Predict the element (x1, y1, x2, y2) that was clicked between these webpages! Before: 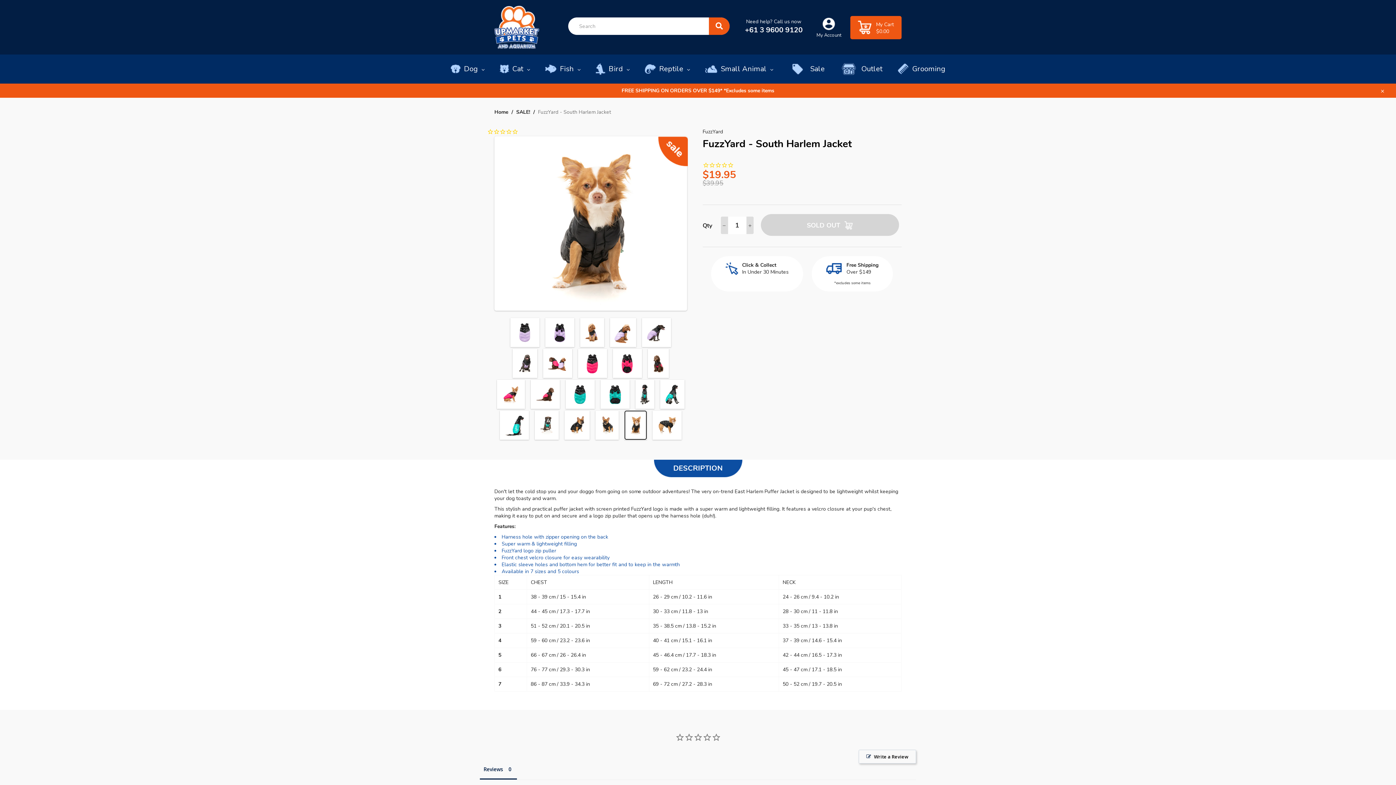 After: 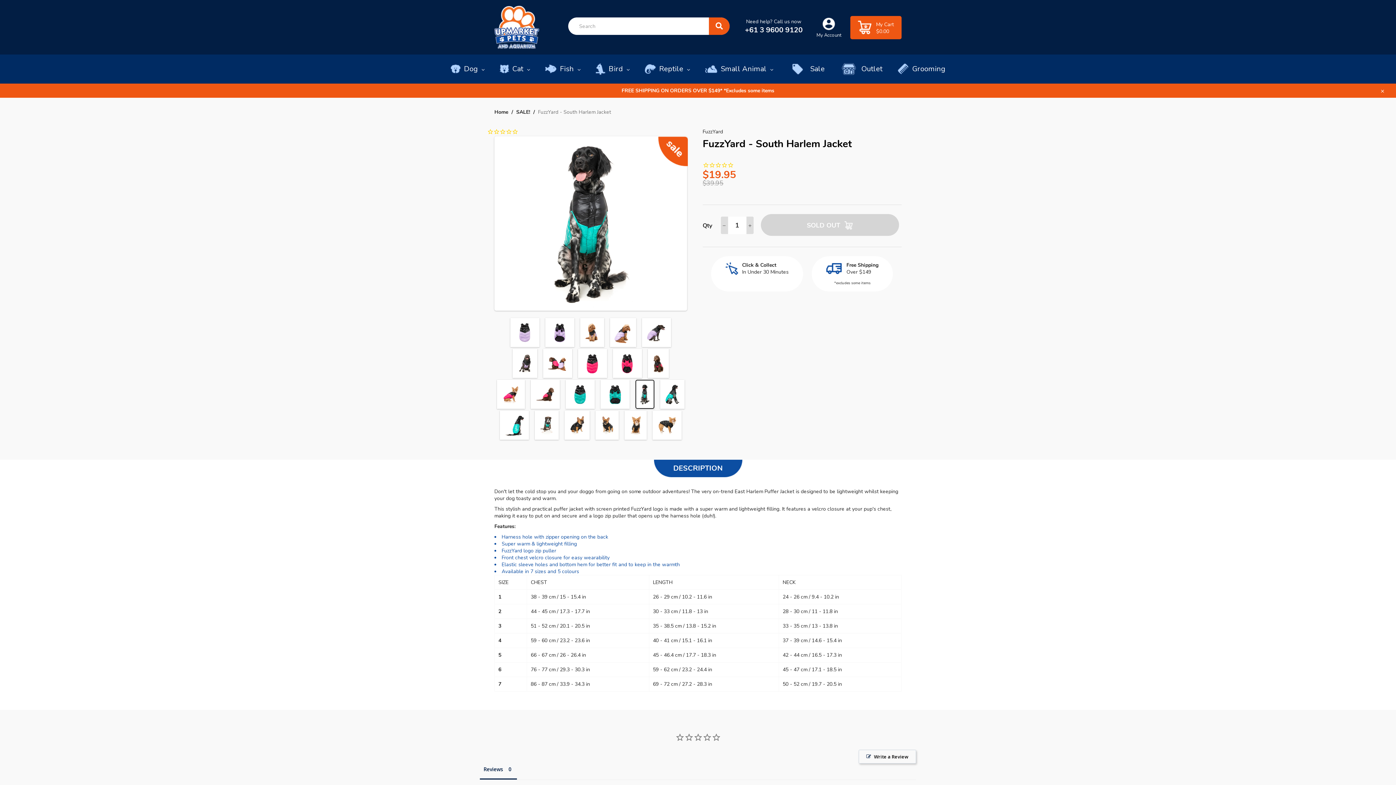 Action: bbox: (635, 379, 654, 409)